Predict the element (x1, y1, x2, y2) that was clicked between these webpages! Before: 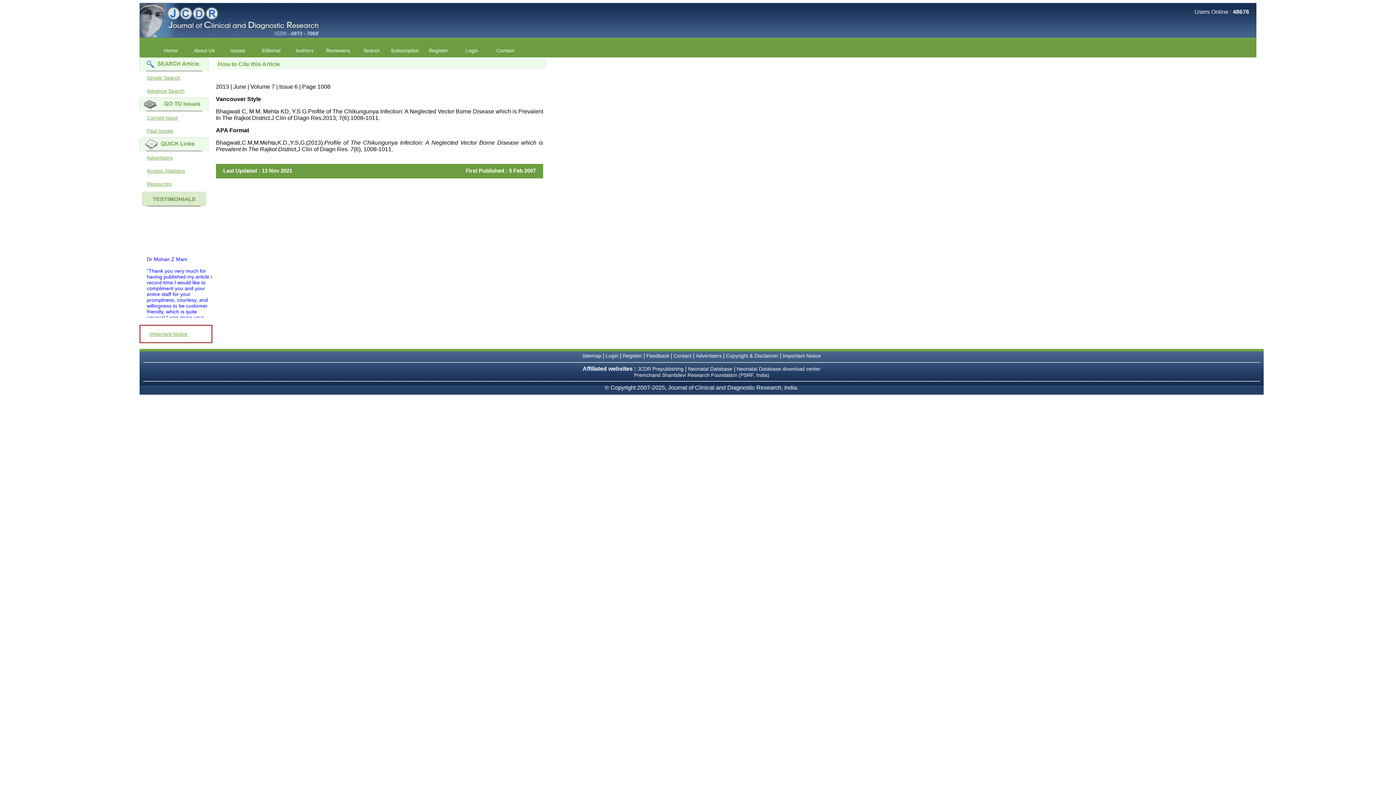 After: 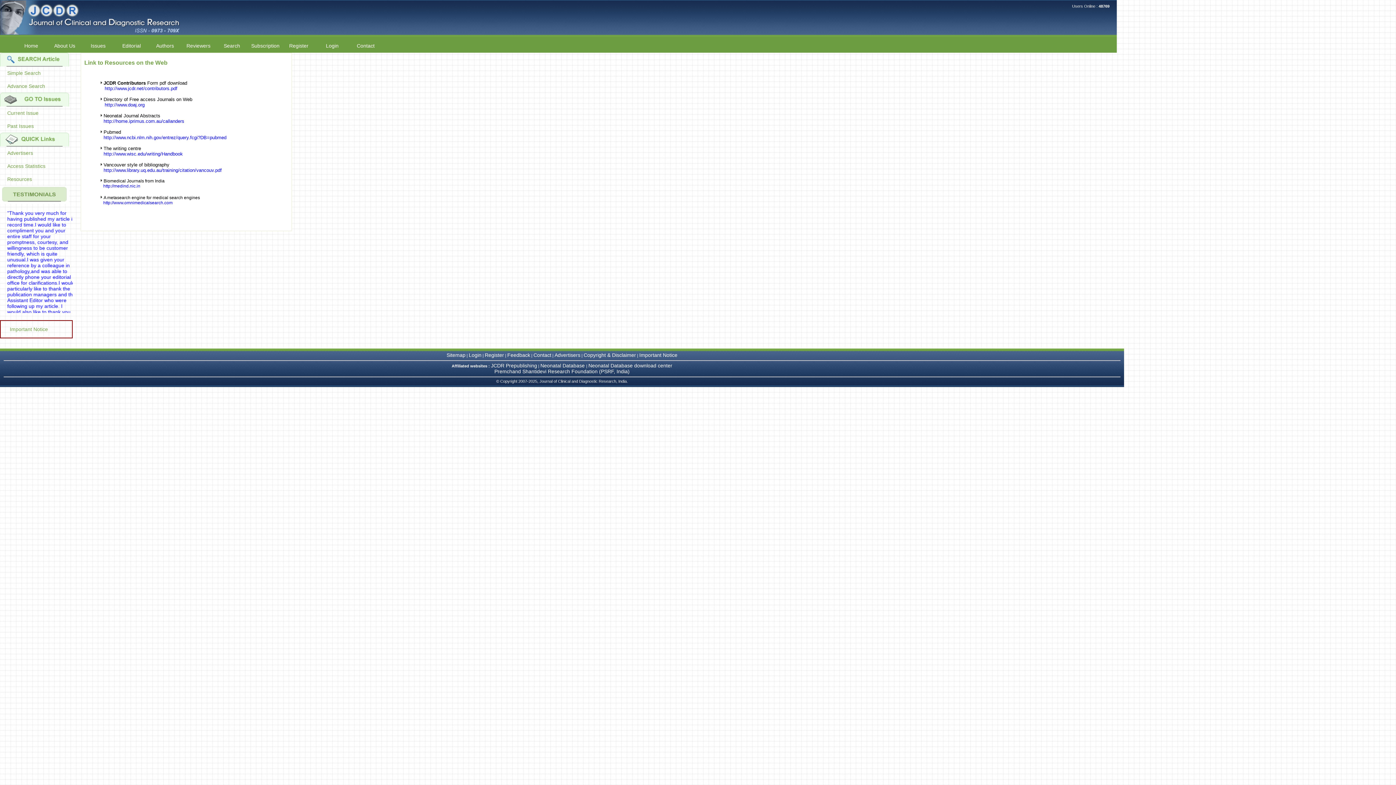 Action: label: Resources bbox: (139, 177, 216, 190)